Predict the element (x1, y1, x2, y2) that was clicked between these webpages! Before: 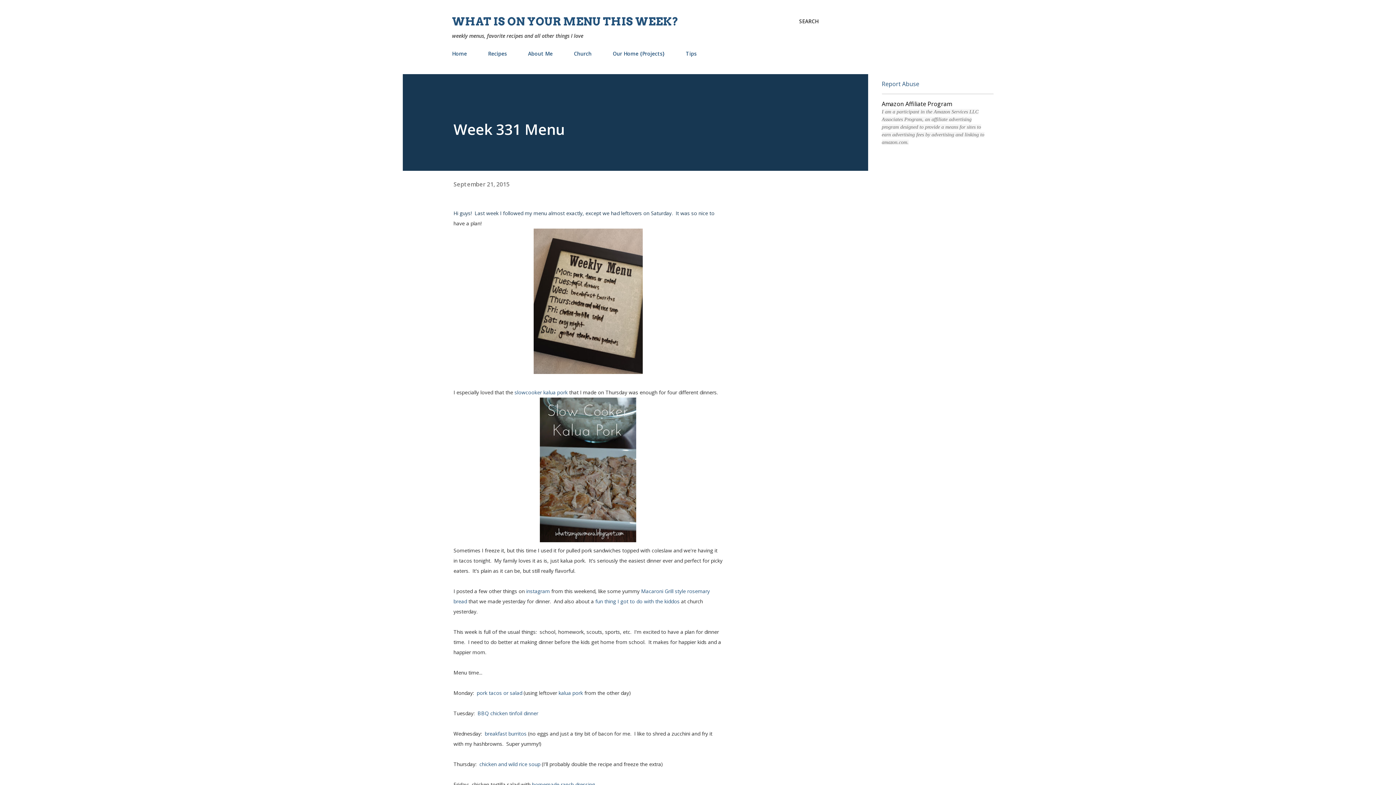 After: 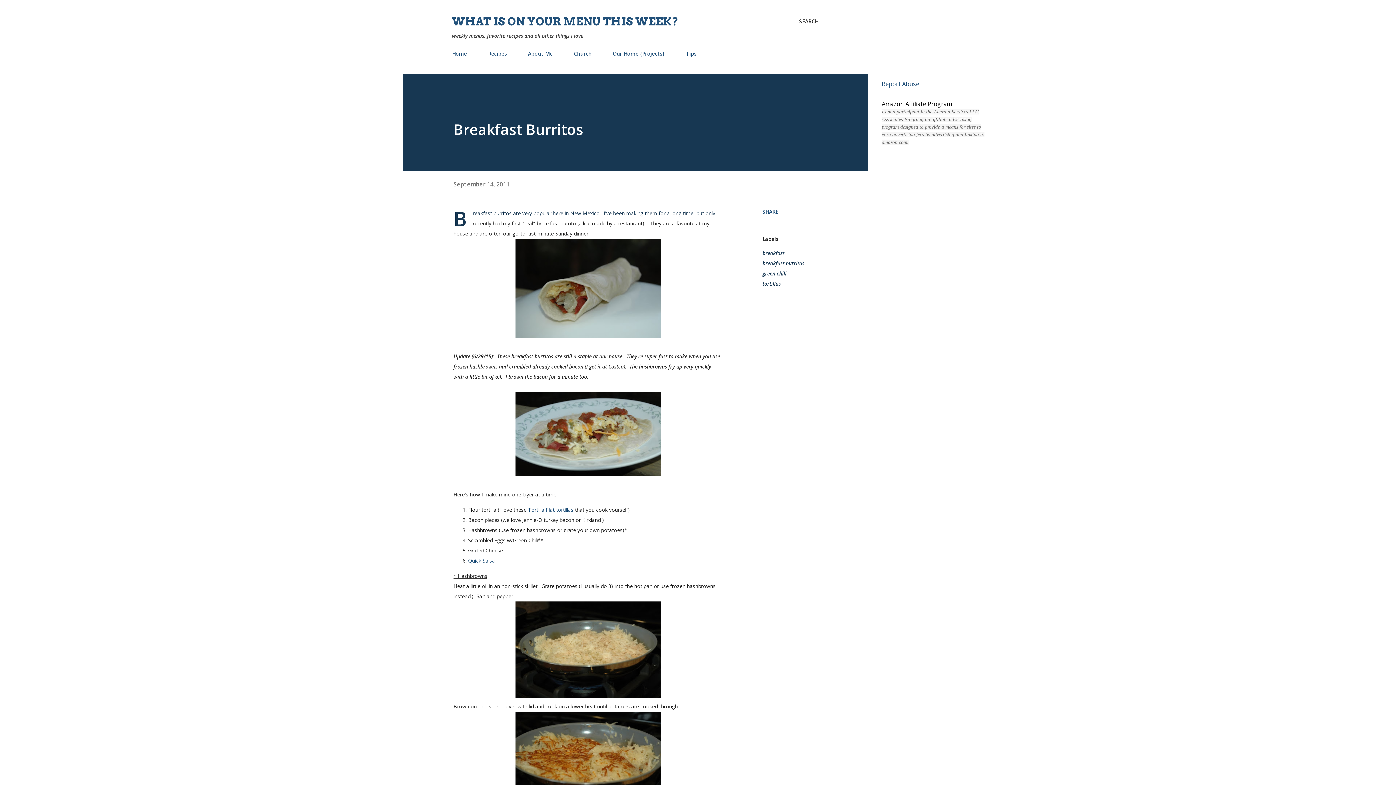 Action: bbox: (484, 730, 526, 737) label: breakfast burritos